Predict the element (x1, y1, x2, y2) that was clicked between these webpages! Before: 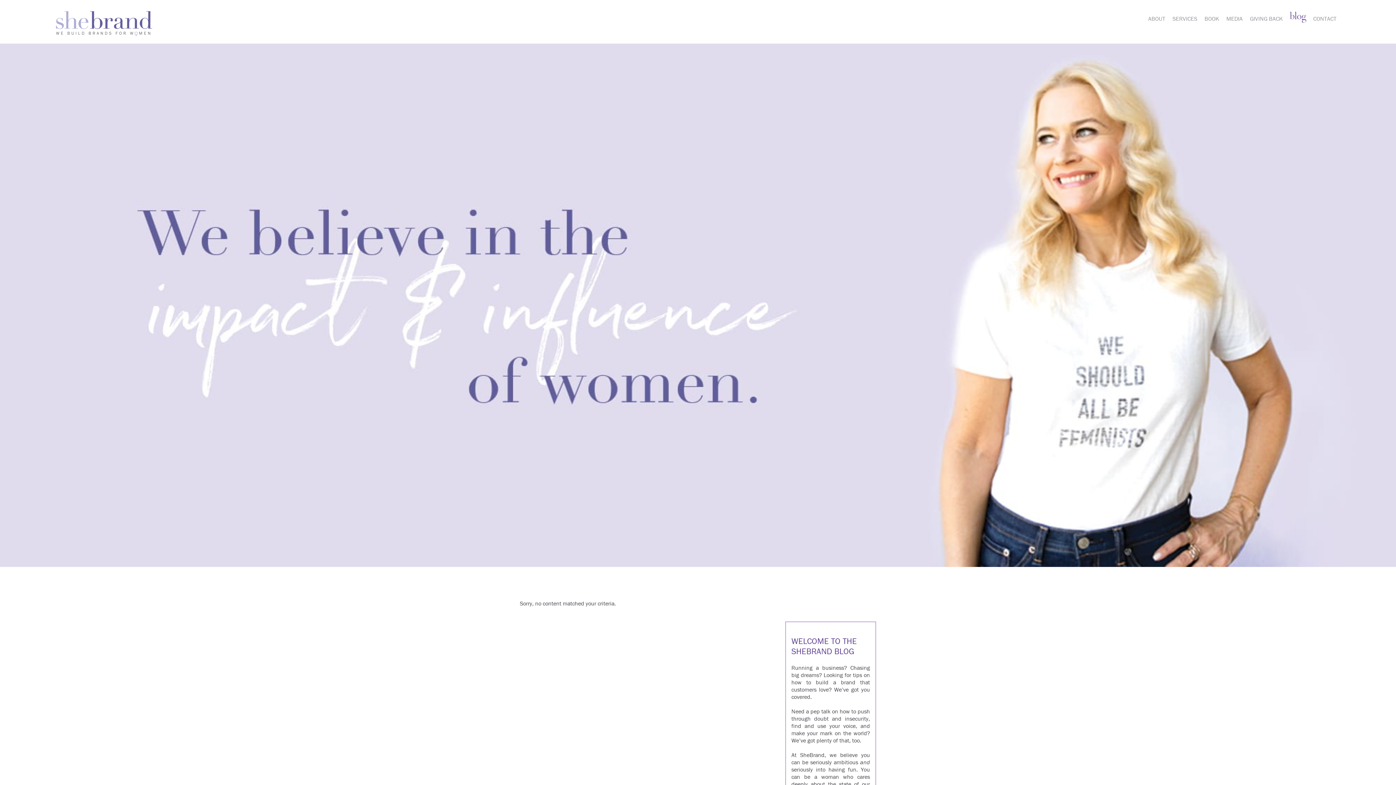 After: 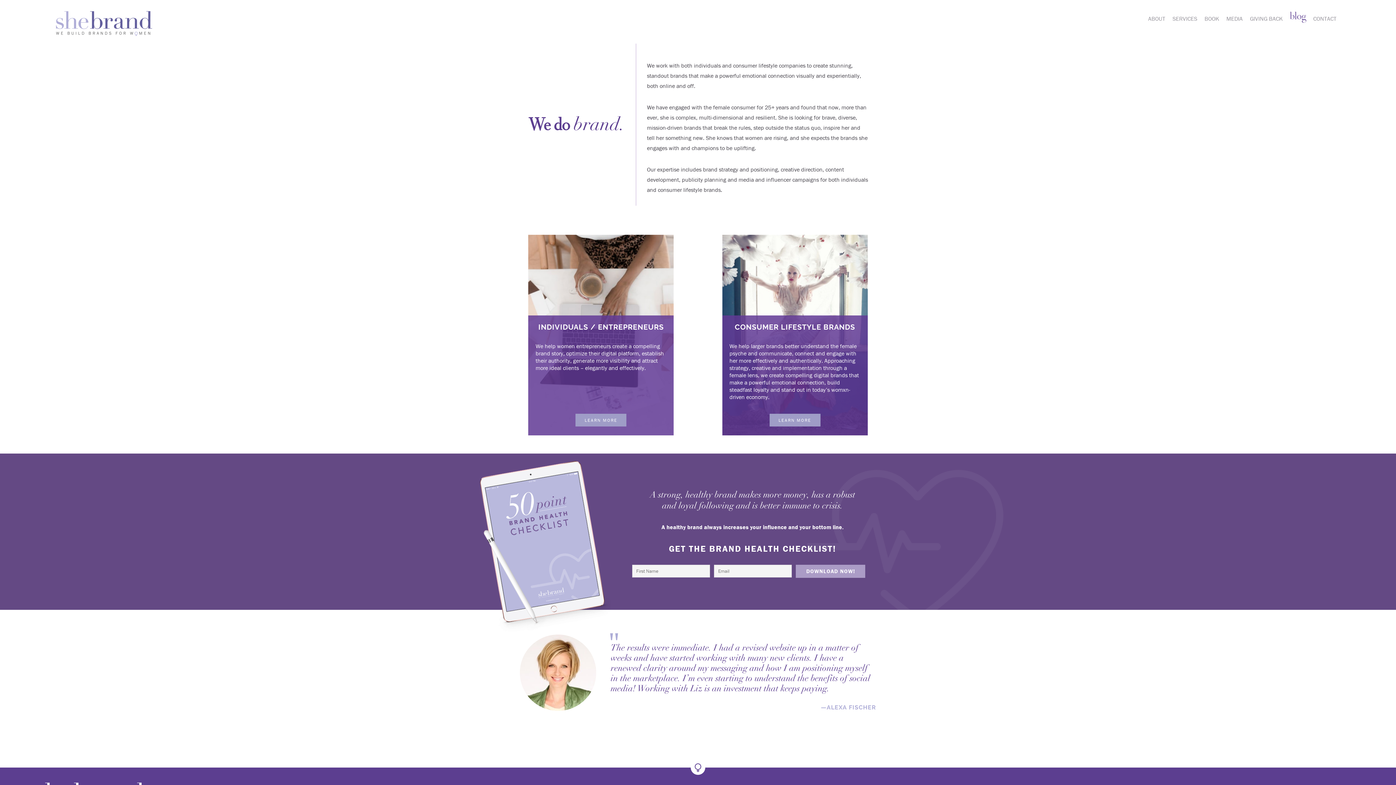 Action: bbox: (1169, 10, 1201, 25) label: SERVICES